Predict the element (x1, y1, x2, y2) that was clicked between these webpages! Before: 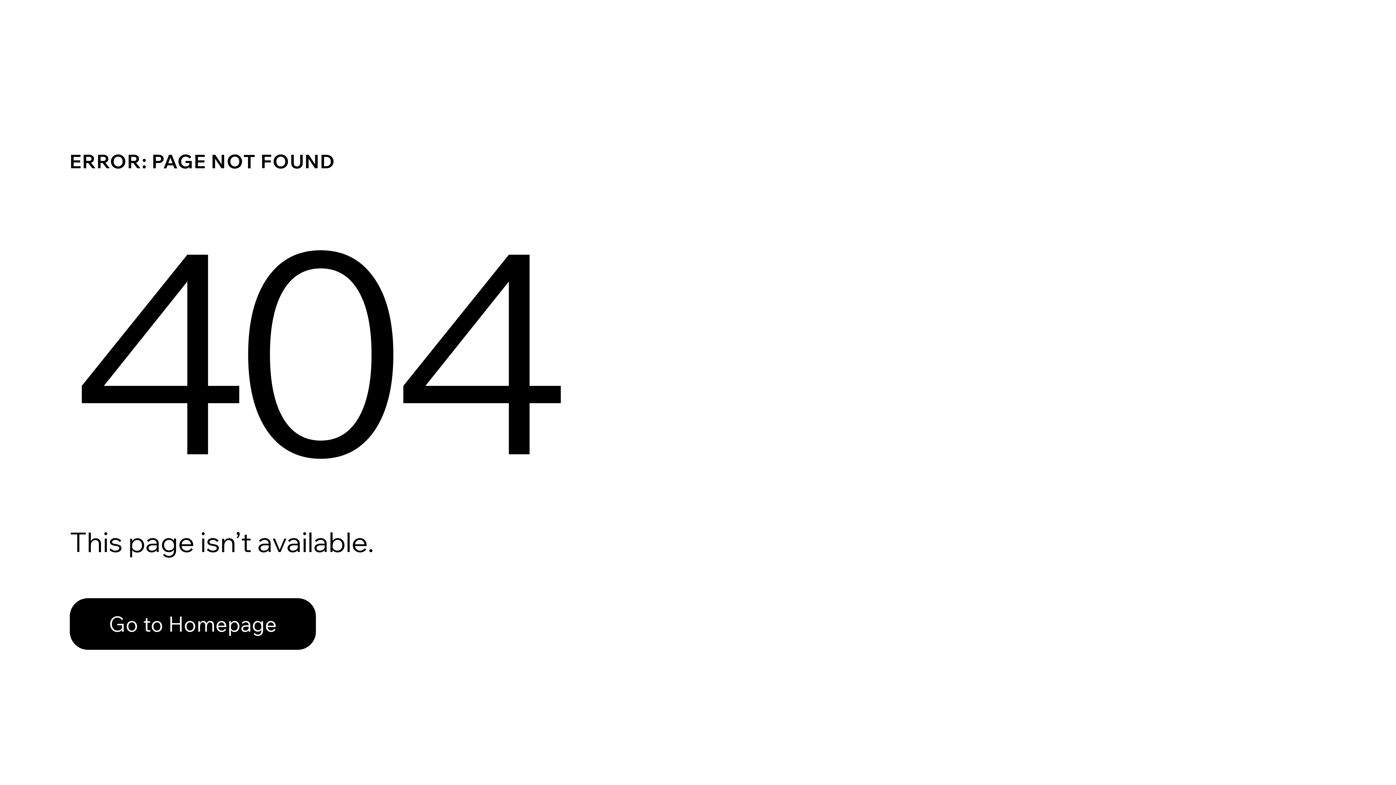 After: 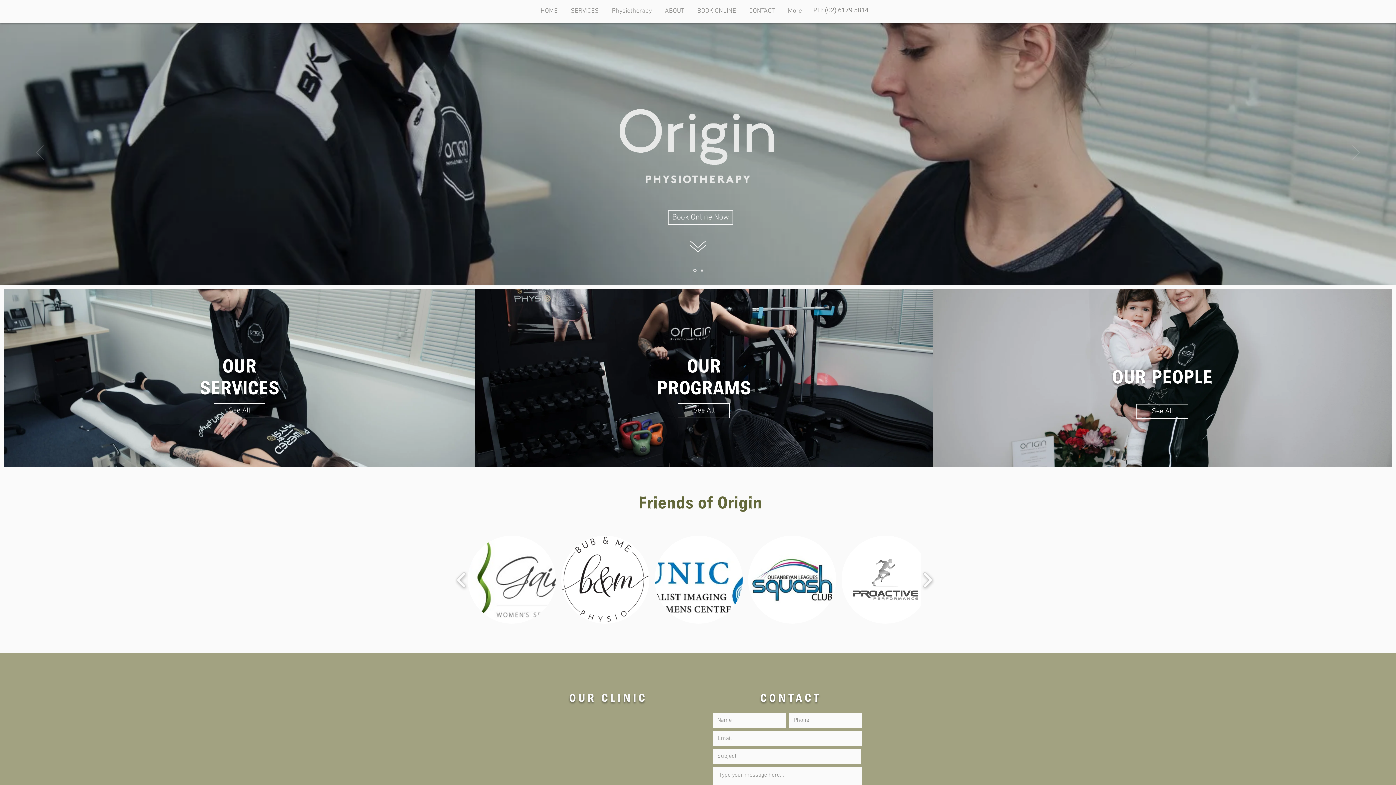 Action: bbox: (69, 598, 316, 650) label: Go to Homepage